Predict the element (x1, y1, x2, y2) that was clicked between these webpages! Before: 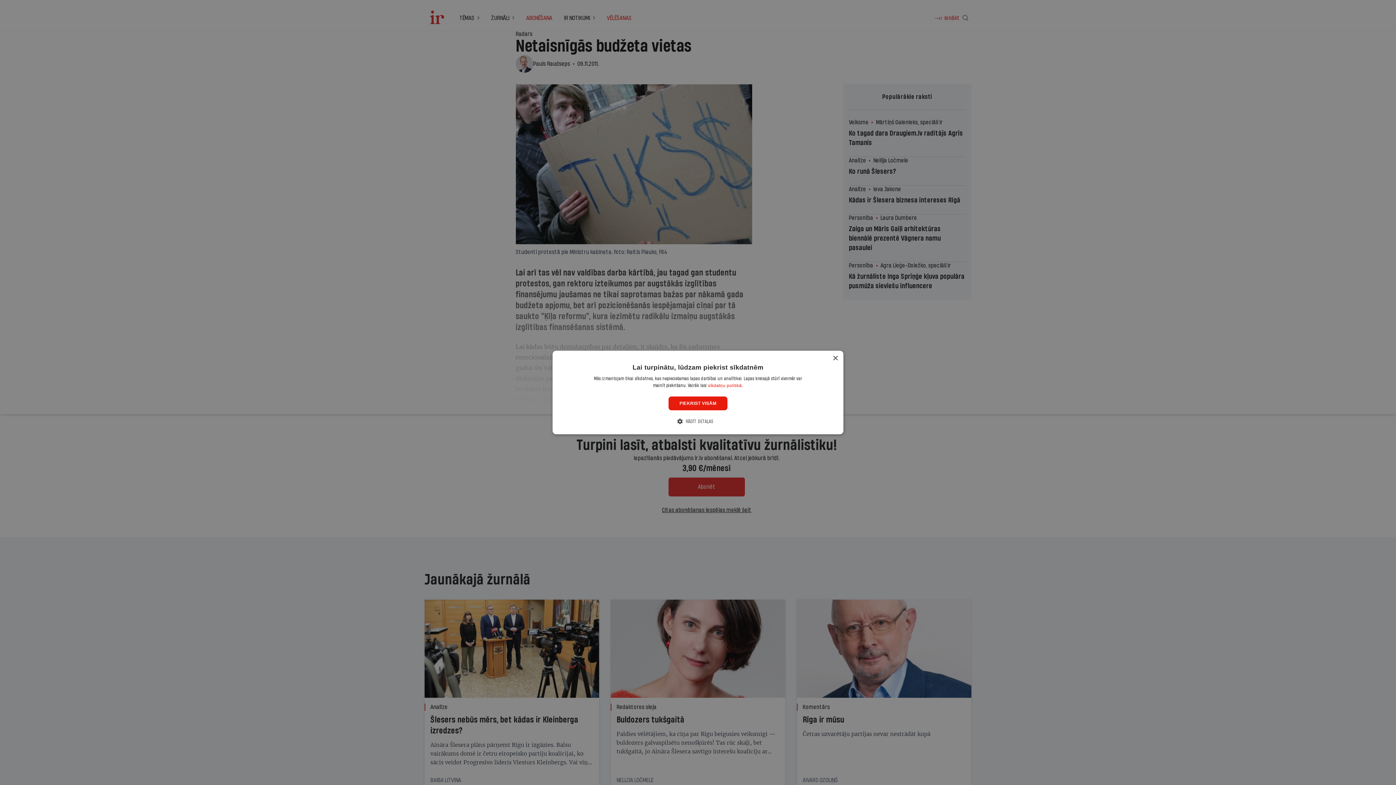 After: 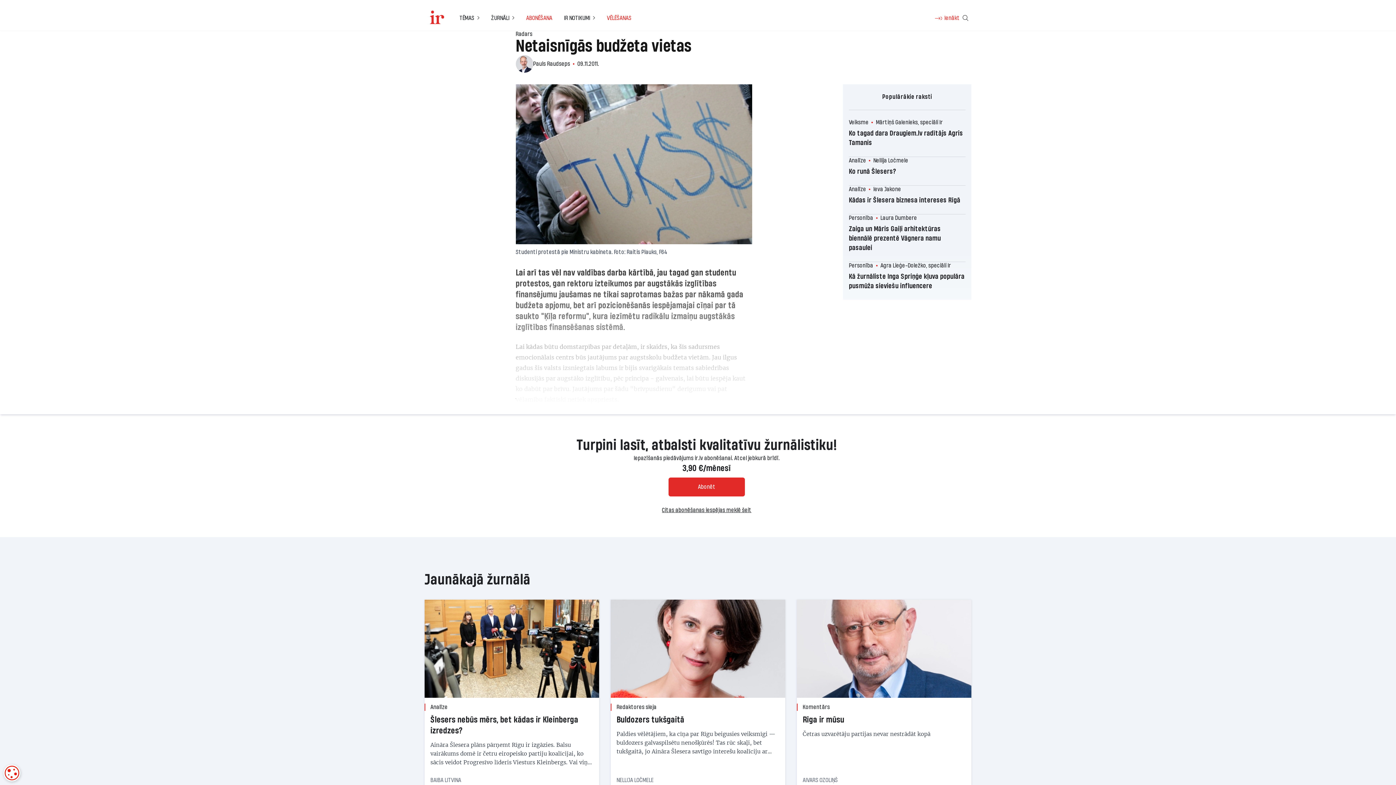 Action: bbox: (668, 396, 727, 410) label: PIEKRIST VISĀM